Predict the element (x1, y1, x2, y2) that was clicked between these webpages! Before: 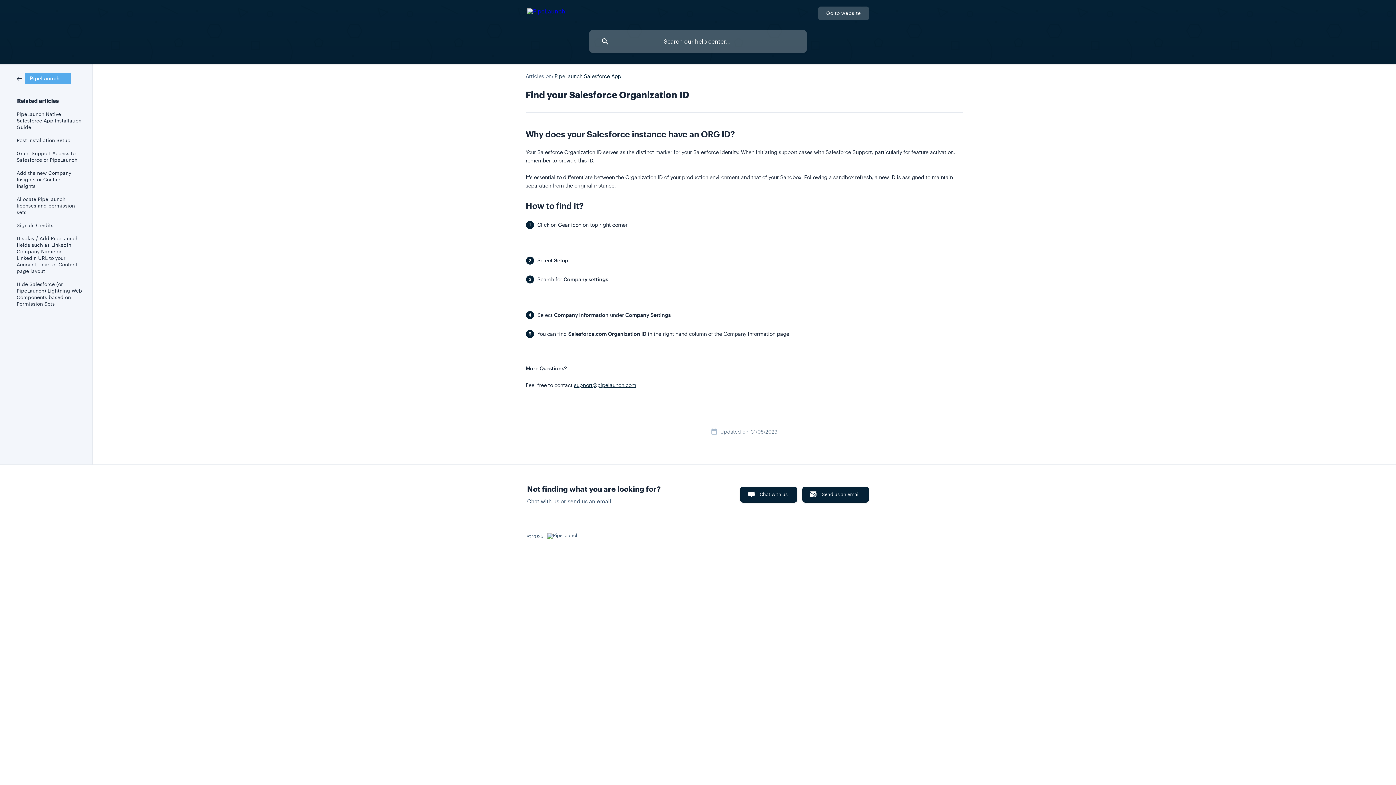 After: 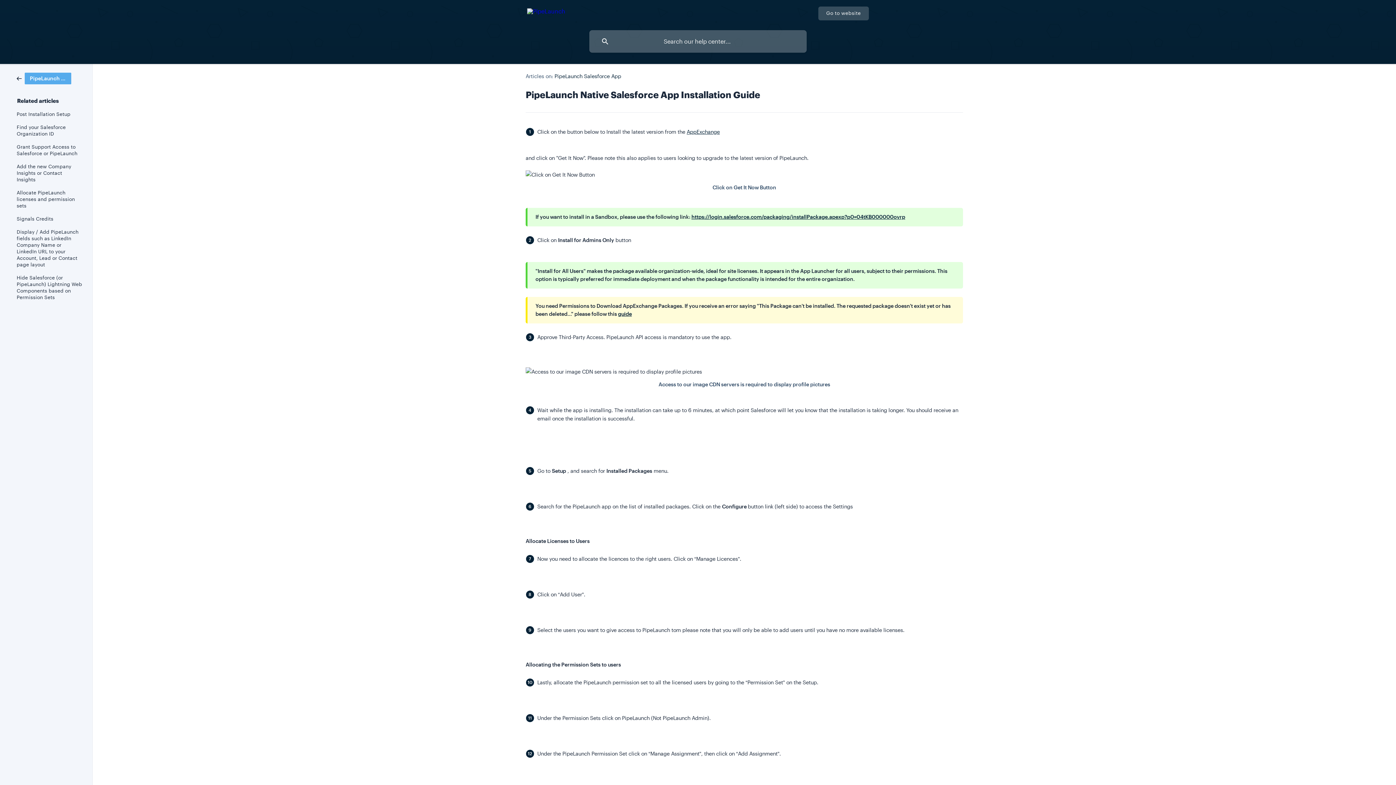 Action: label: PipeLaunch Native Salesforce App Installation Guide bbox: (16, 107, 82, 133)